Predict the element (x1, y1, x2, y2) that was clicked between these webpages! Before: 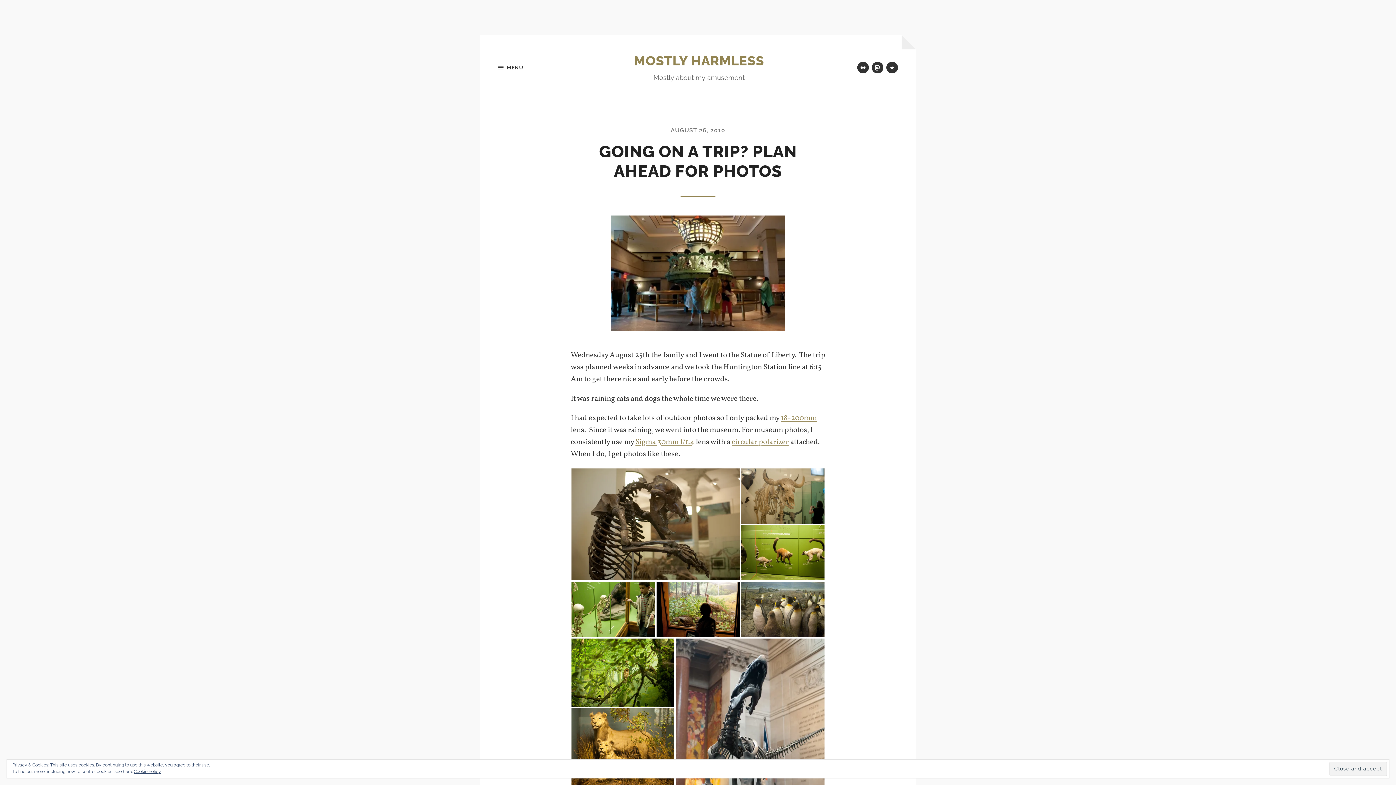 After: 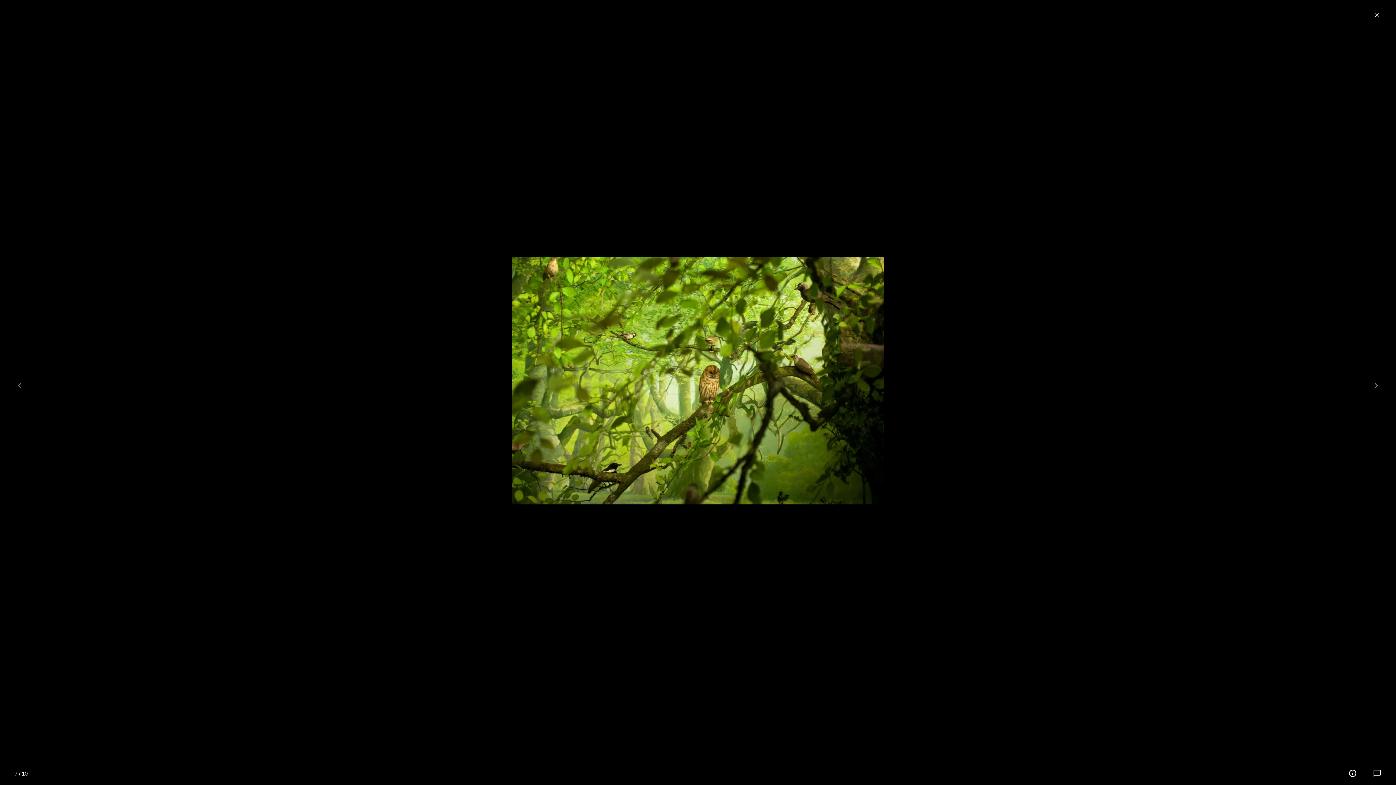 Action: bbox: (570, 638, 675, 707)